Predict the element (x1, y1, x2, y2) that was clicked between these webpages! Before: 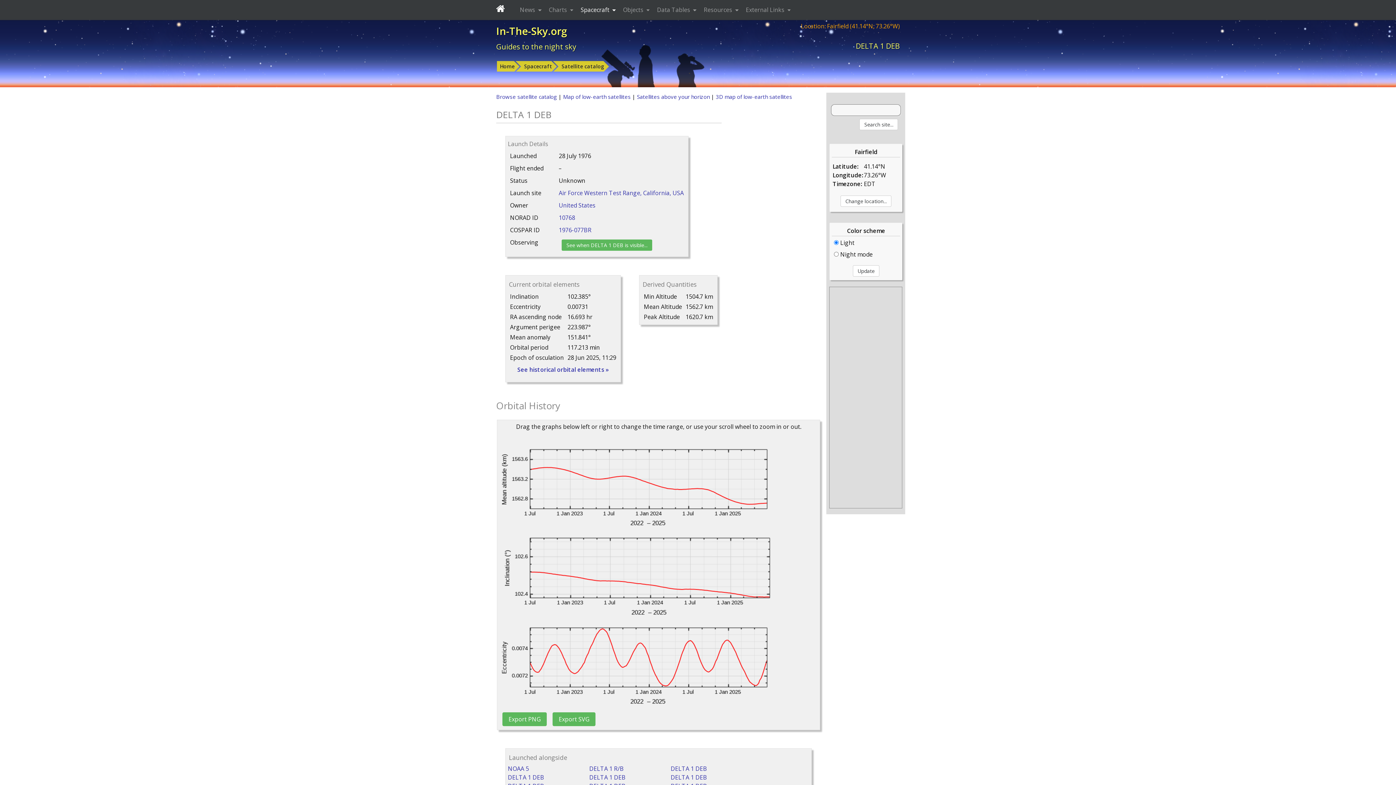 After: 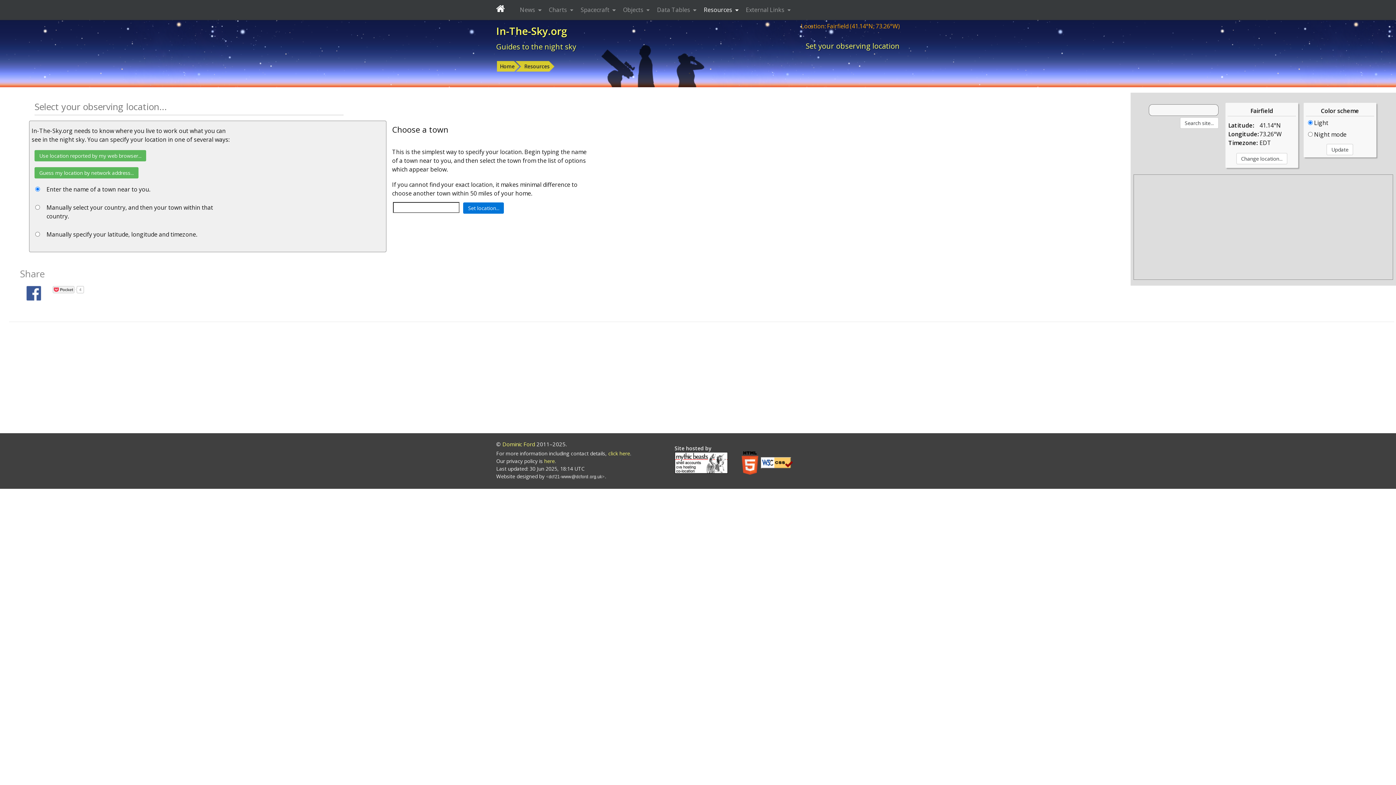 Action: label: Location: Fairfield (41.14°N; 73.26°W) bbox: (801, 22, 900, 30)